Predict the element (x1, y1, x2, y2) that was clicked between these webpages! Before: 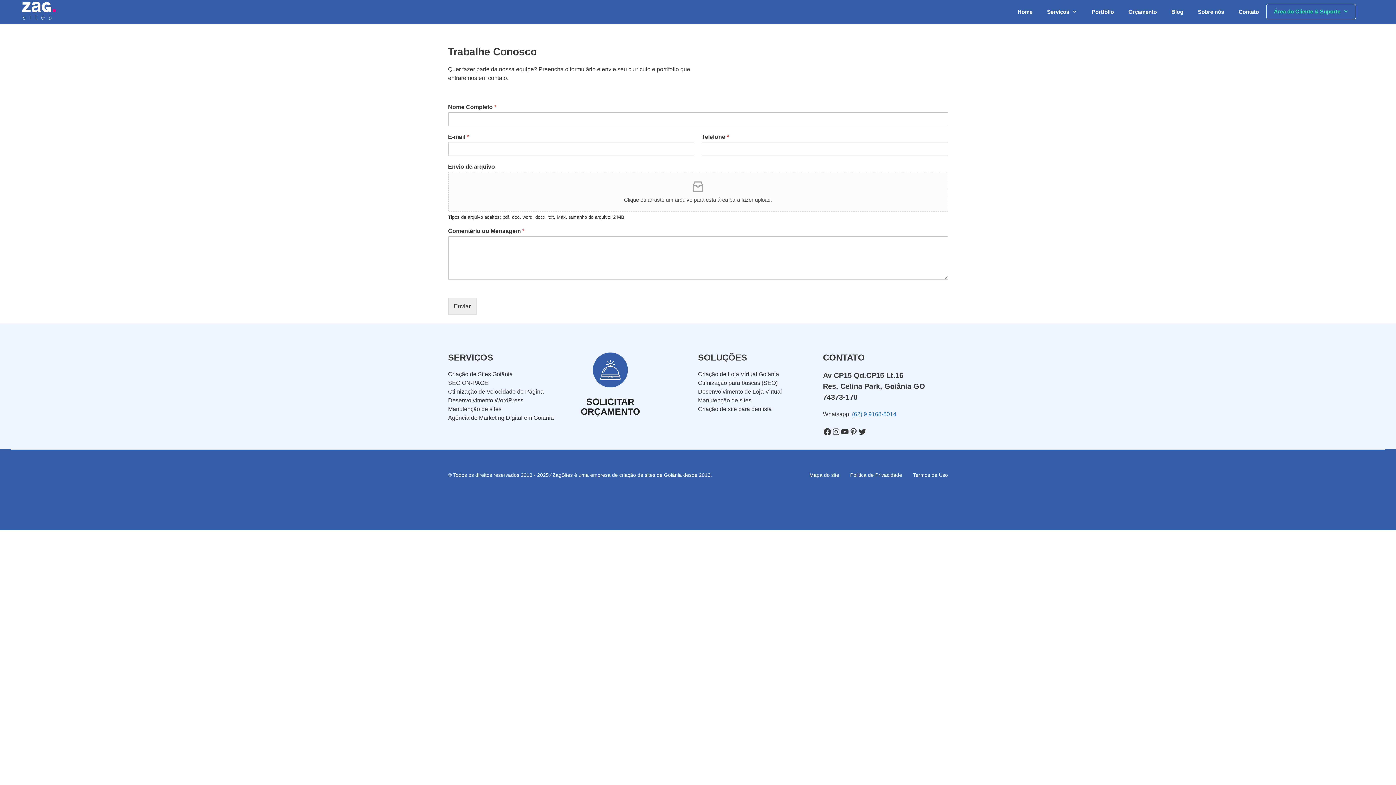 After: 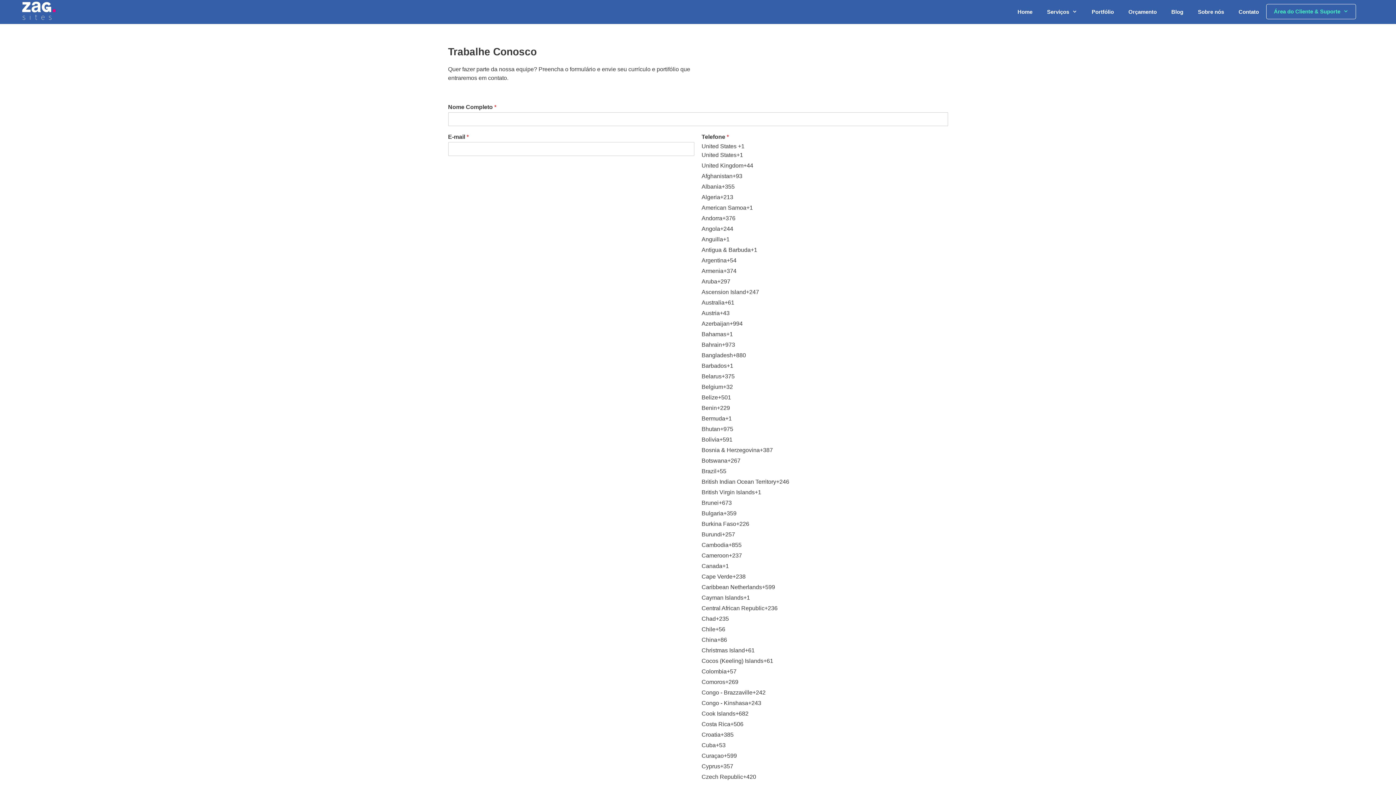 Action: label: Termos de Uso bbox: (913, 471, 948, 479)